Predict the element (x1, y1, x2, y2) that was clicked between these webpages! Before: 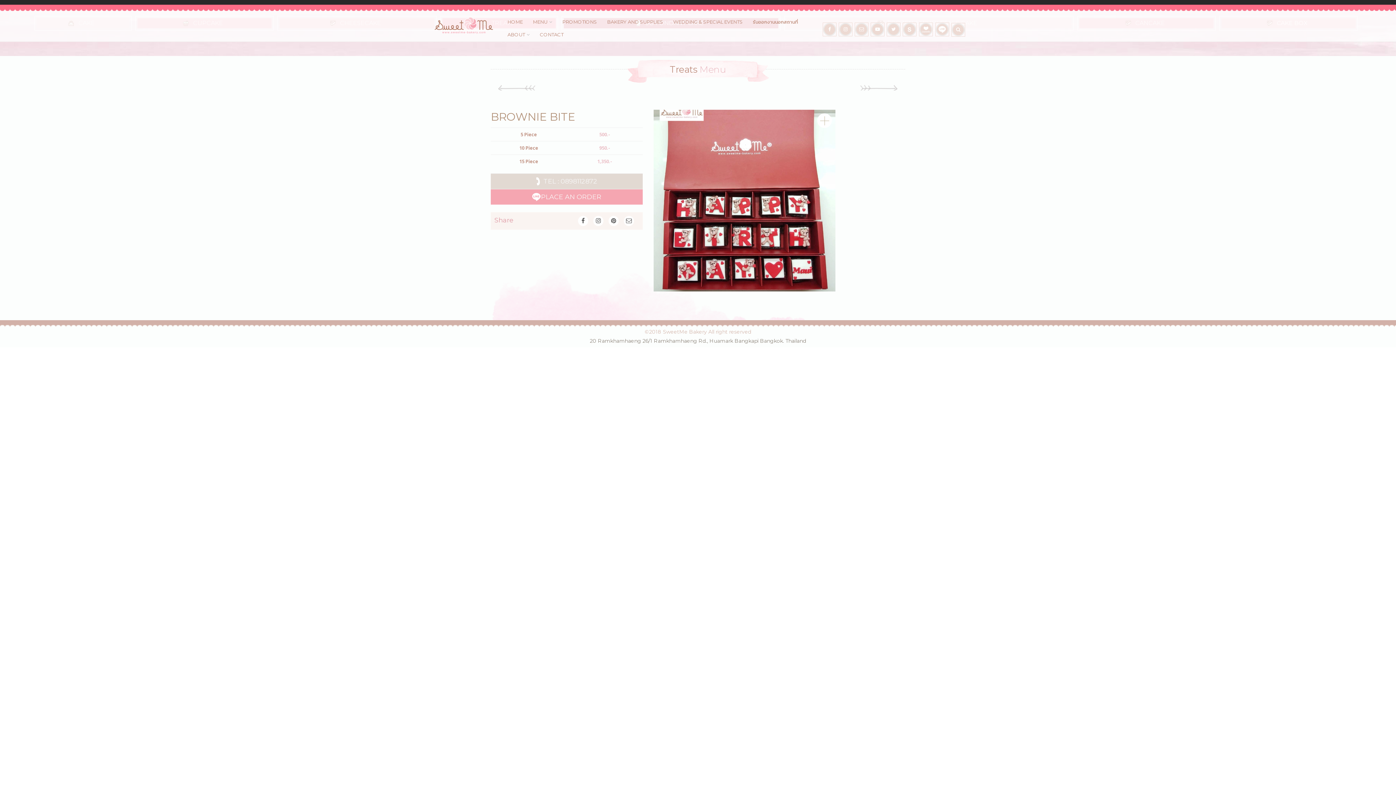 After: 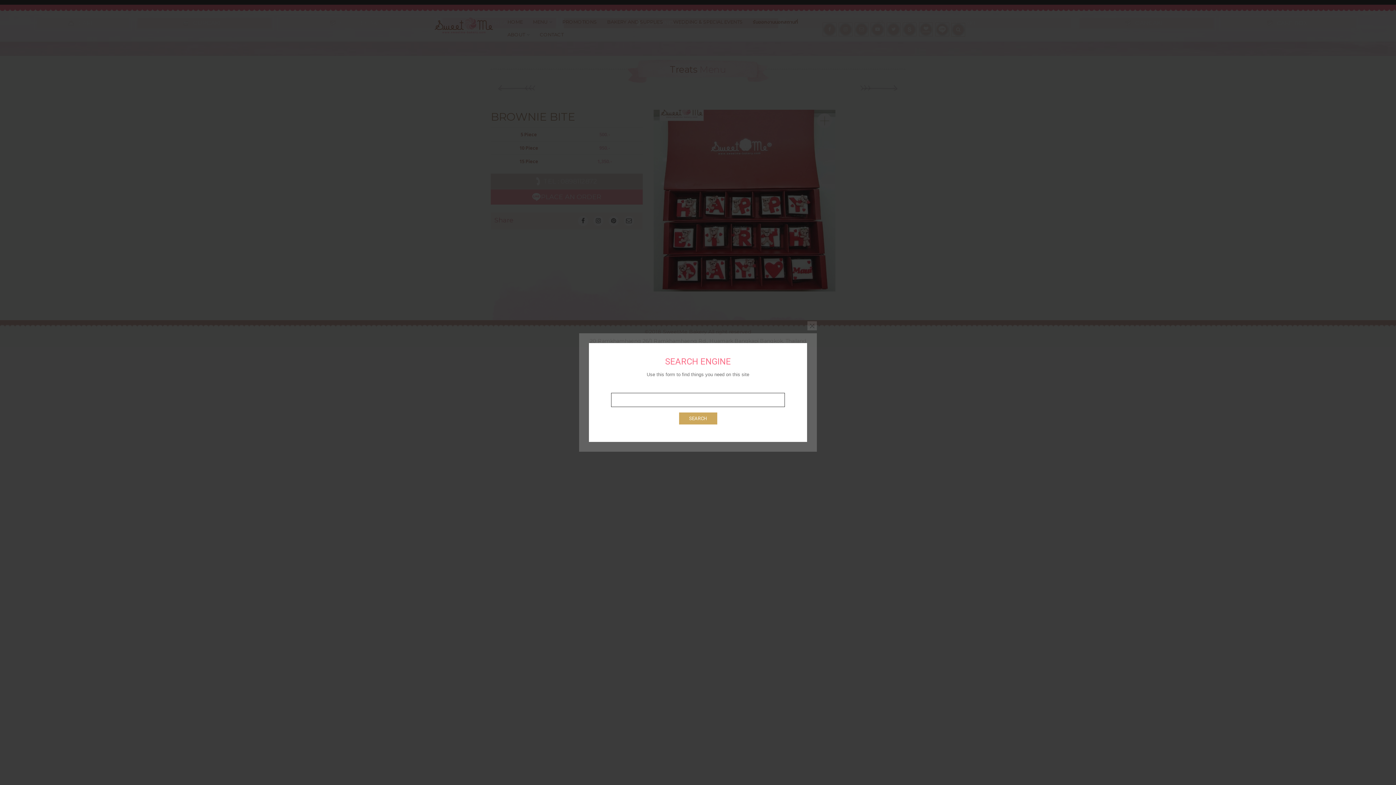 Action: bbox: (952, 12, 968, 36)